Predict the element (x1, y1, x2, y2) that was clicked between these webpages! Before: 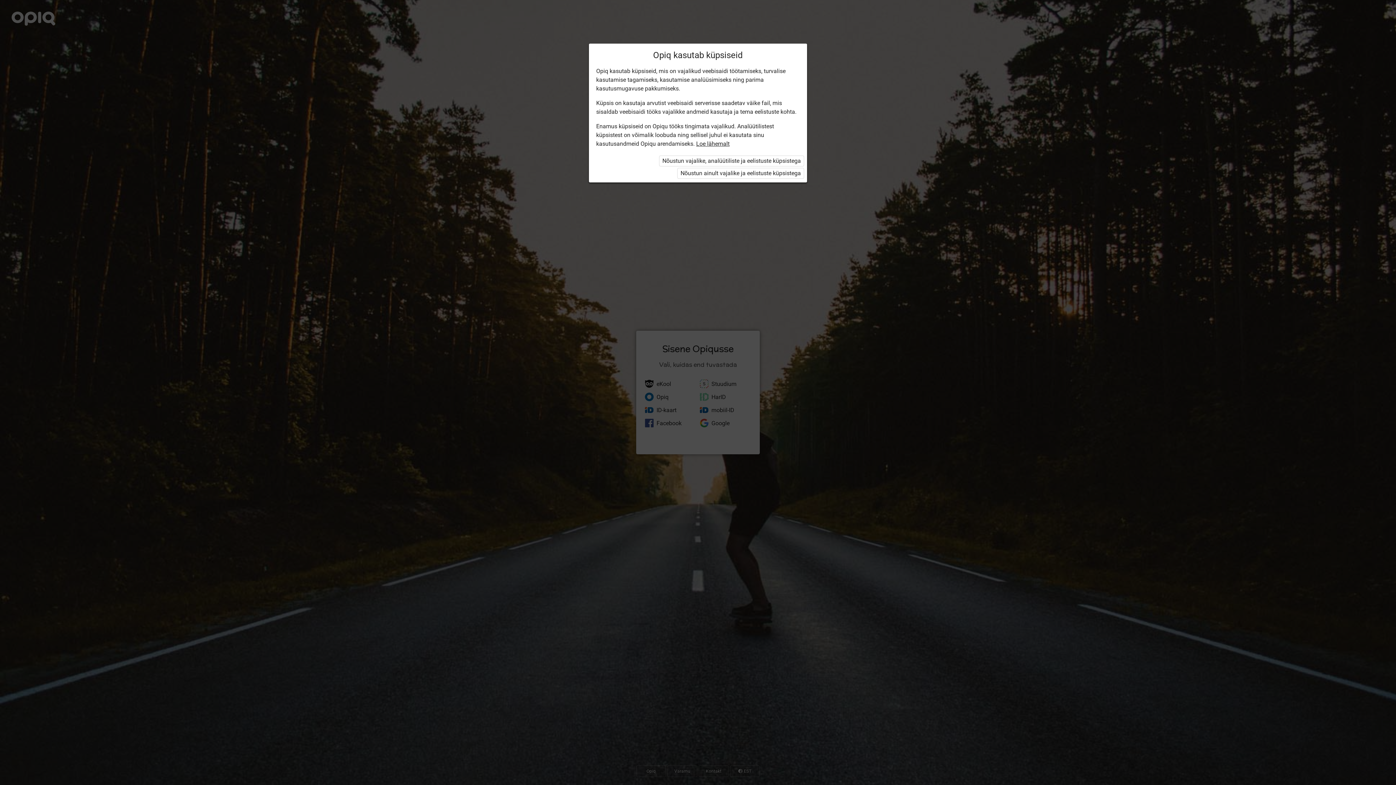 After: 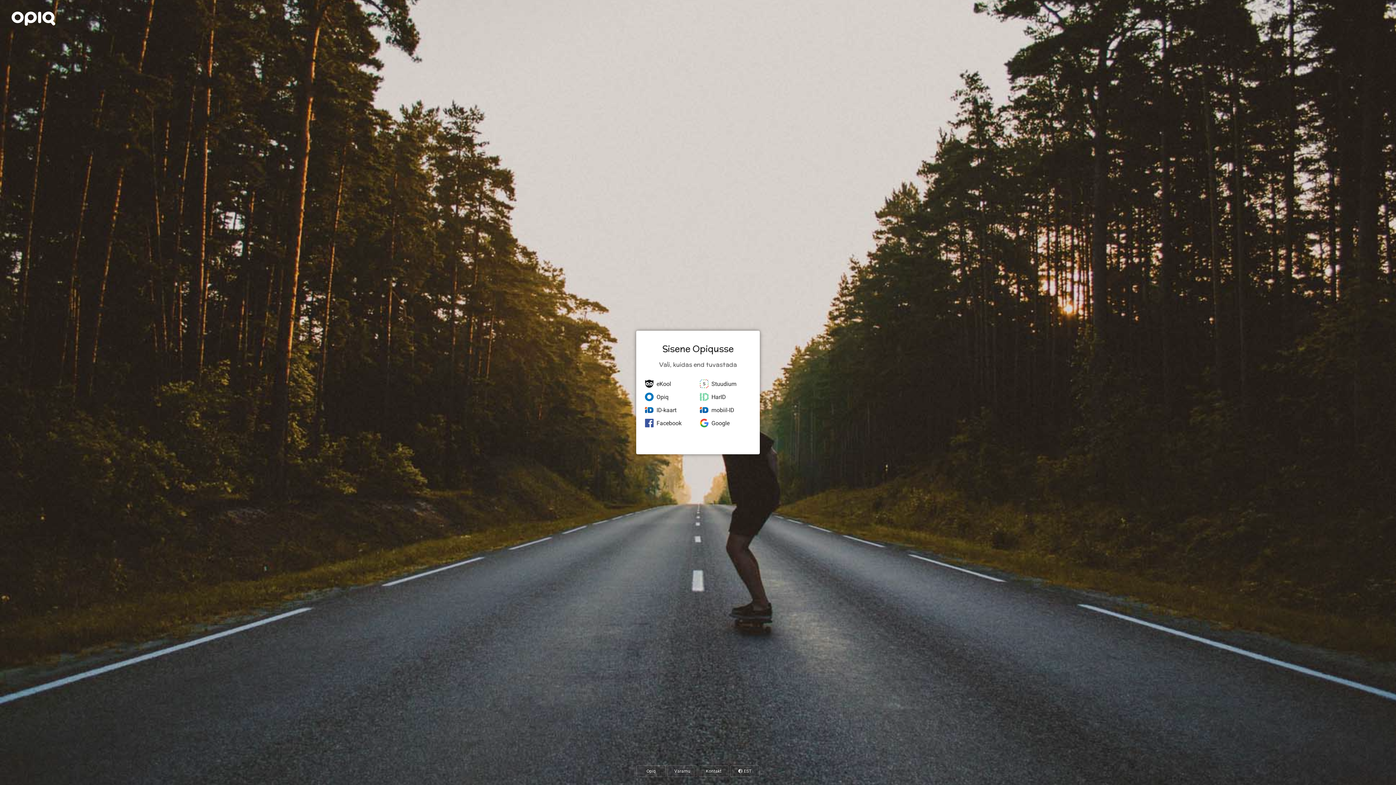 Action: bbox: (659, 155, 804, 166) label: Nõustun vajalike, analüütiliste ja eelistuste küpsistega